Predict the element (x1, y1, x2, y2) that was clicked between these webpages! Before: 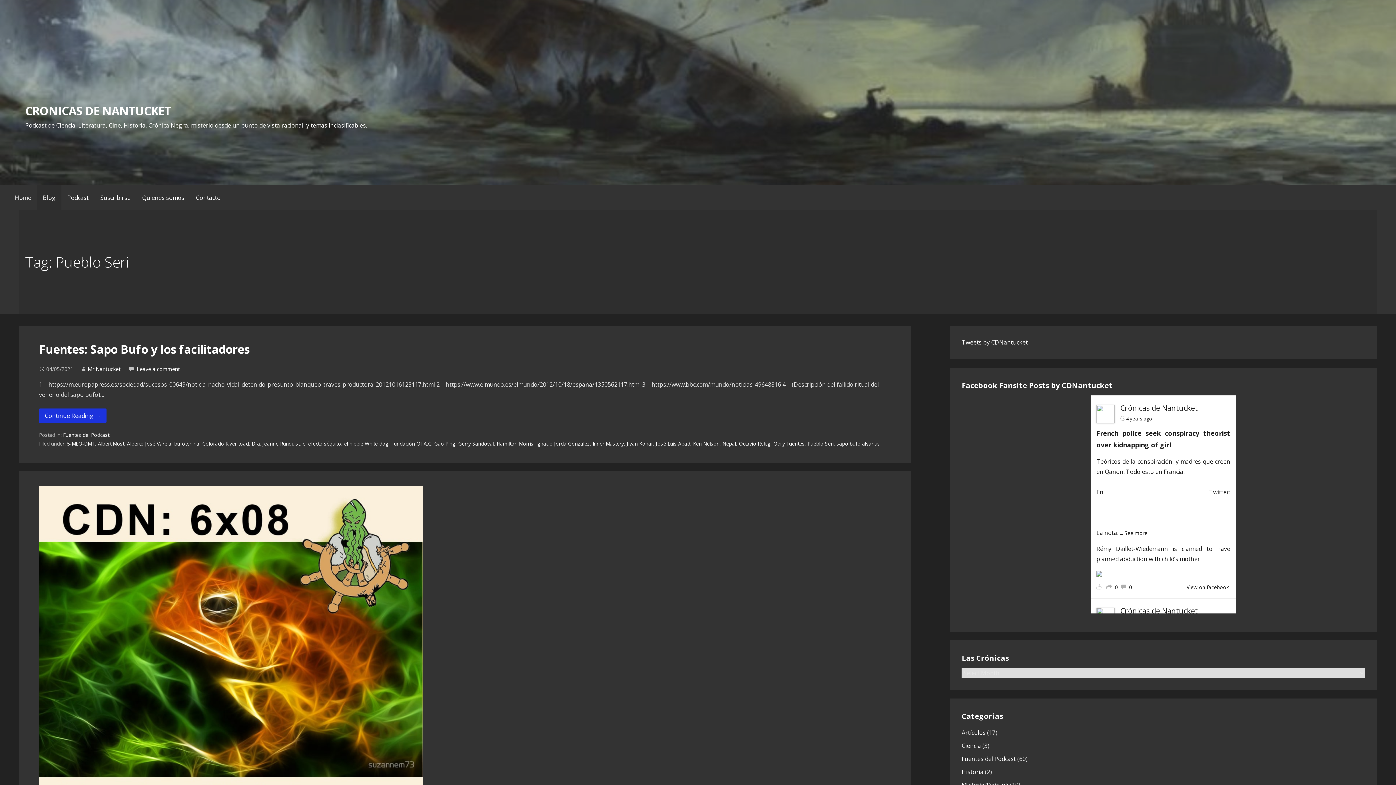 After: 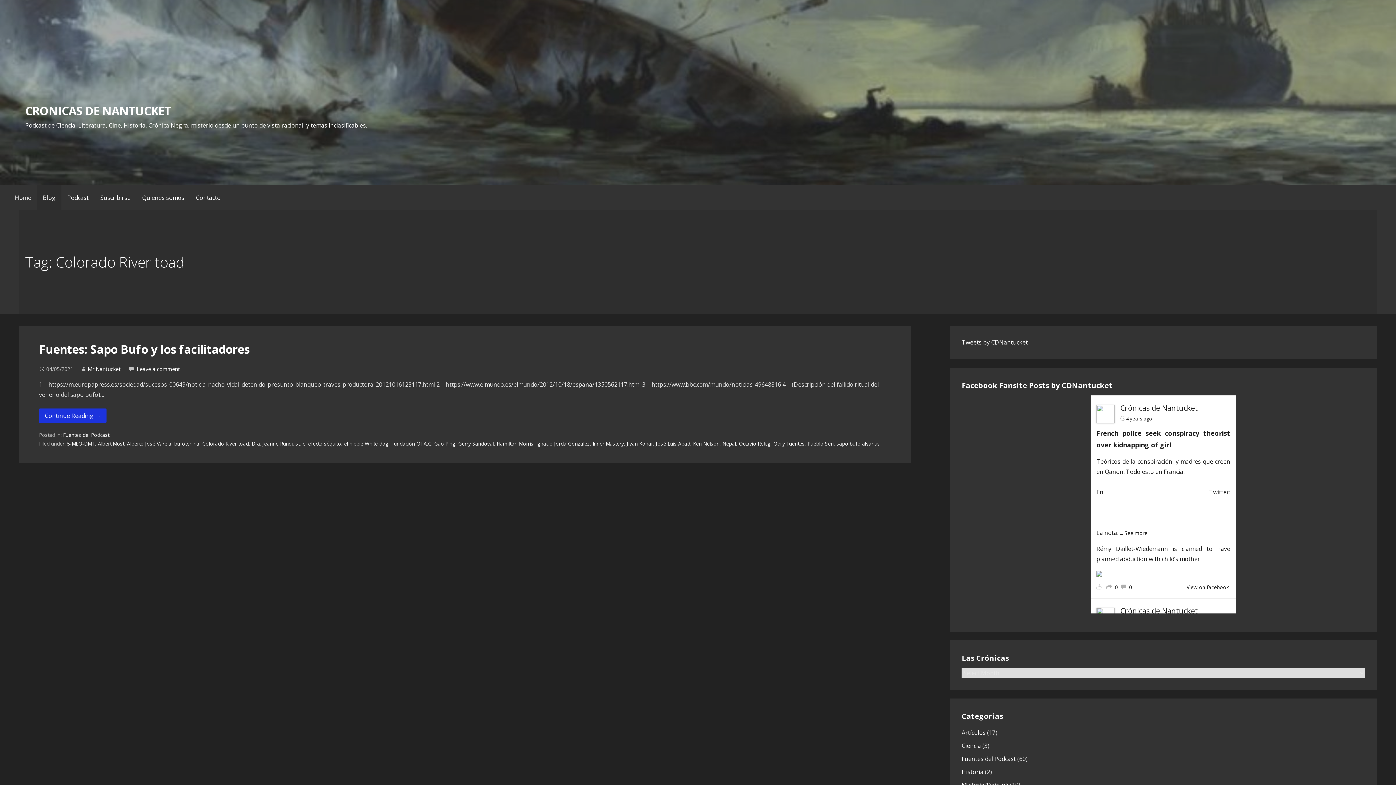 Action: label: Colorado River toad bbox: (202, 440, 248, 447)